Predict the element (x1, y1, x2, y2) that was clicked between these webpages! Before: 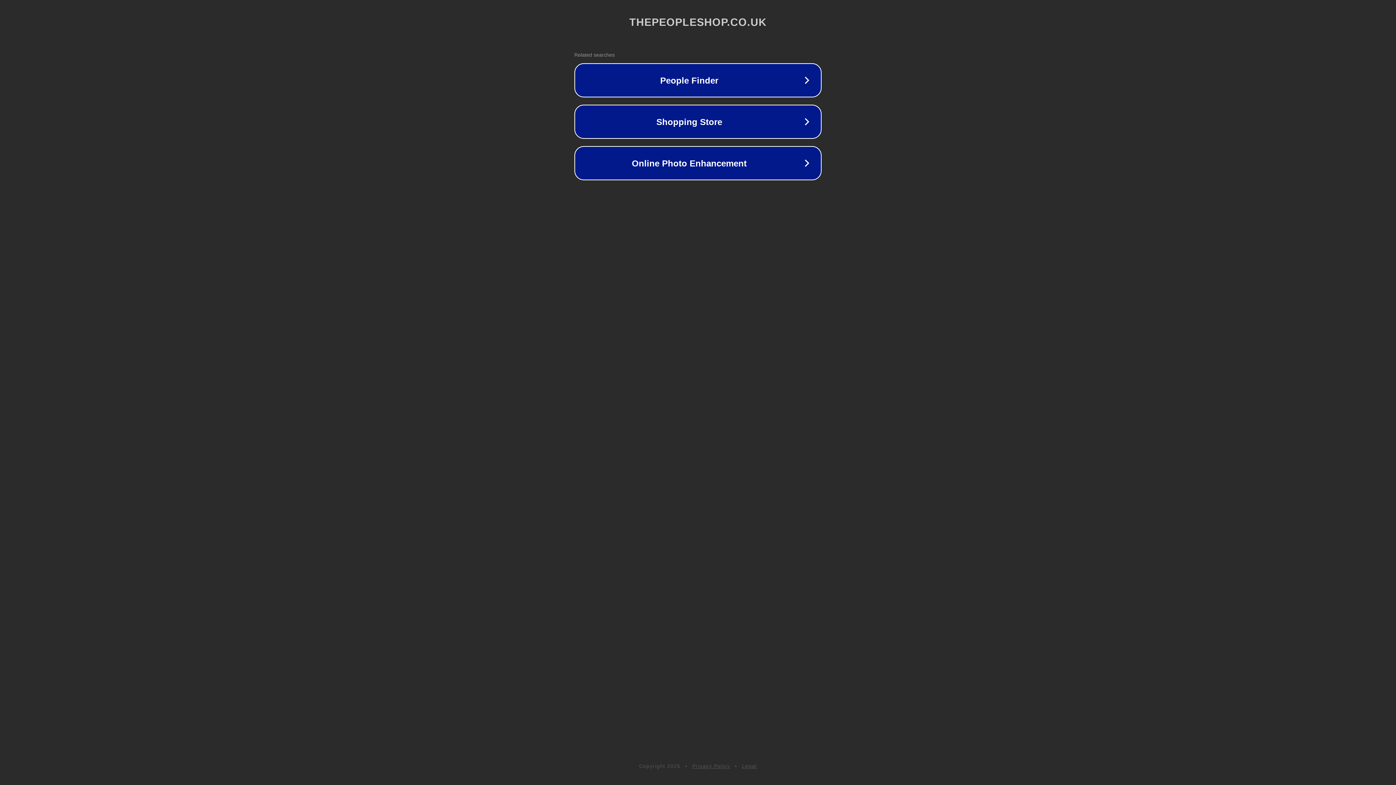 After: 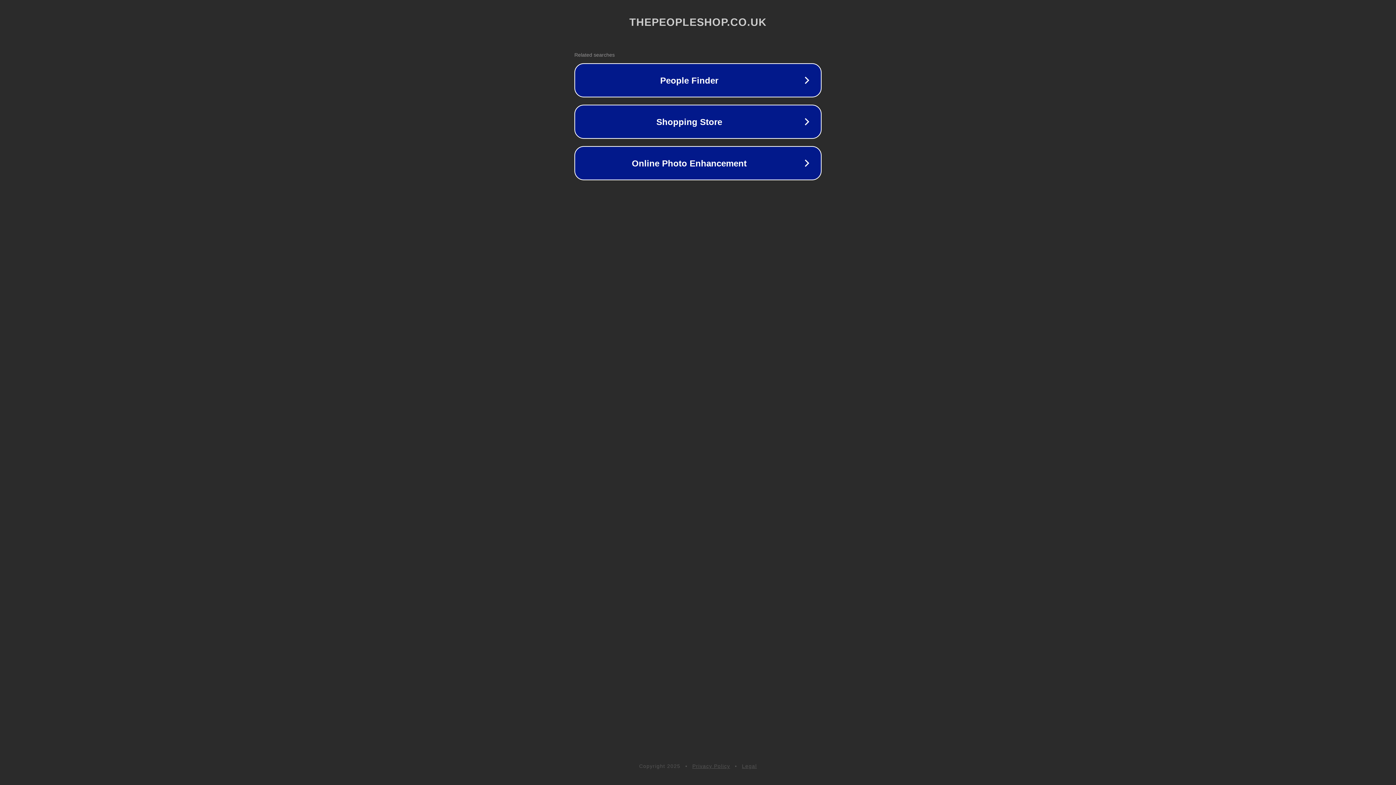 Action: bbox: (742, 763, 757, 769) label: Legal